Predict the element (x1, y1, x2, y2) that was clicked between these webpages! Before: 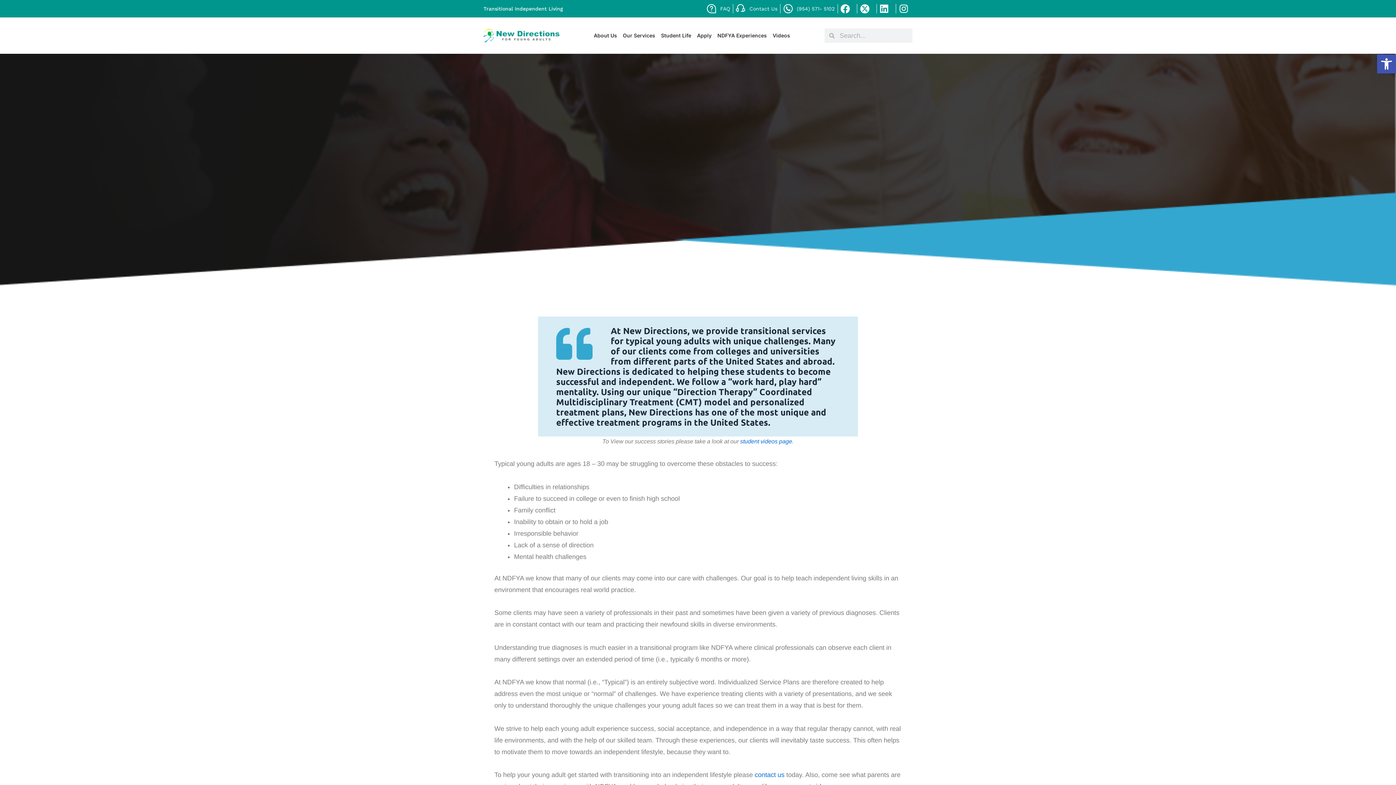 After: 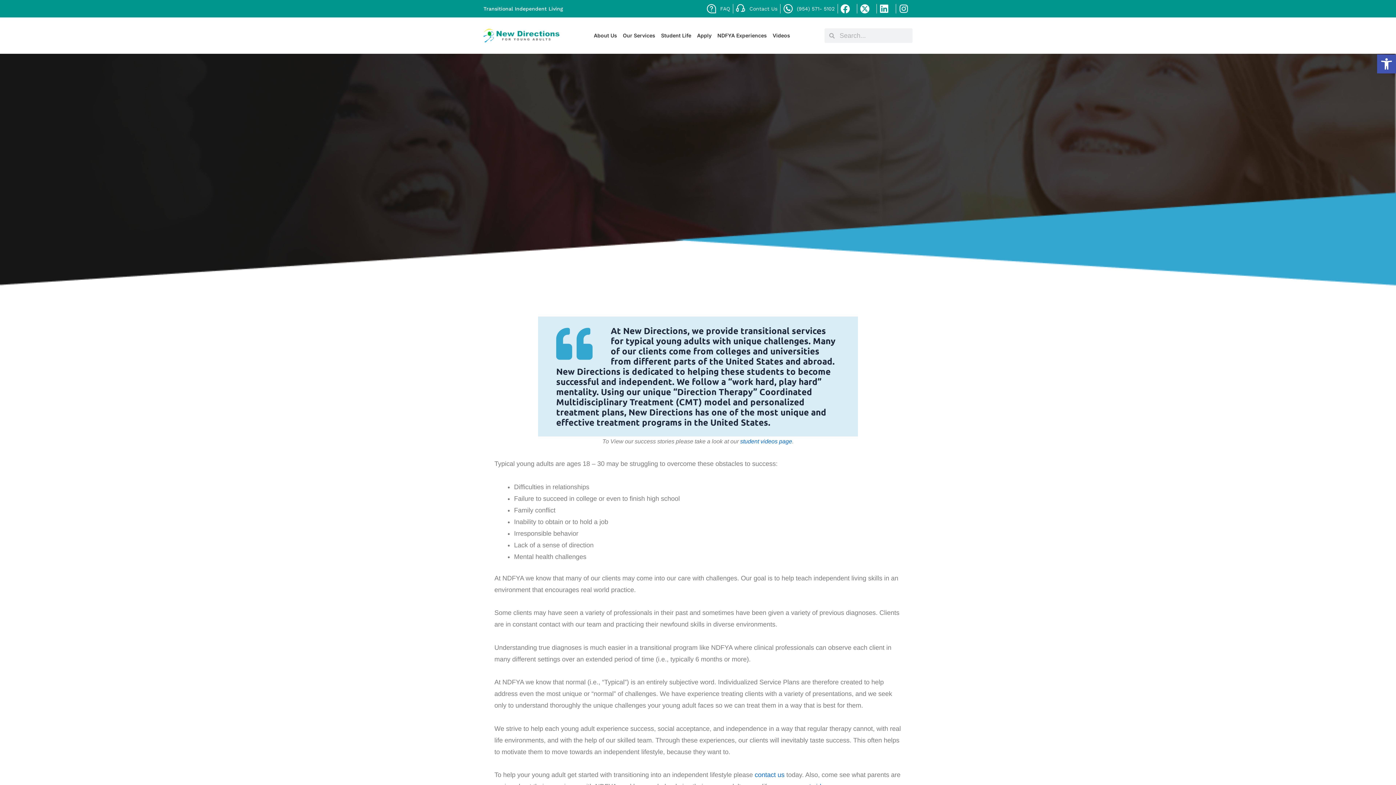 Action: bbox: (840, 4, 854, 13)